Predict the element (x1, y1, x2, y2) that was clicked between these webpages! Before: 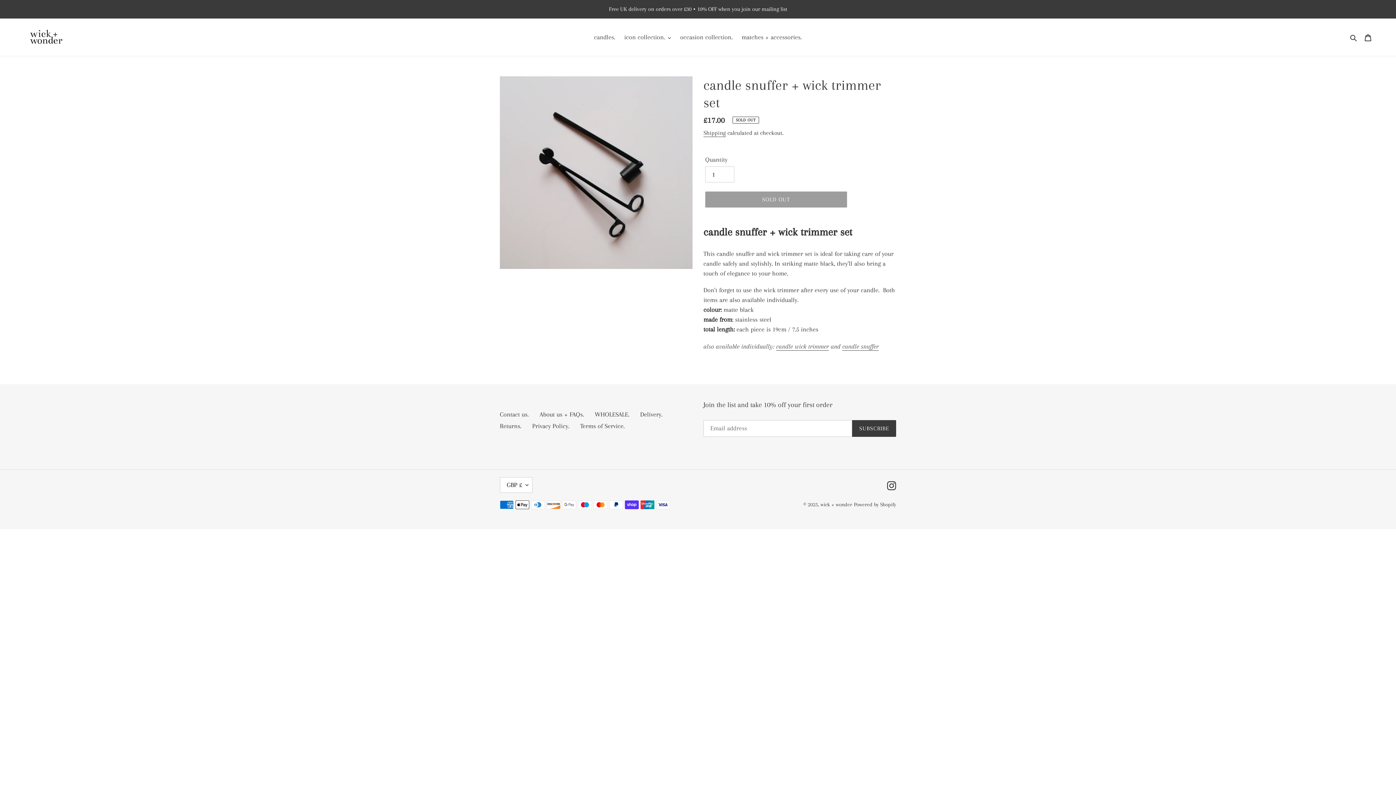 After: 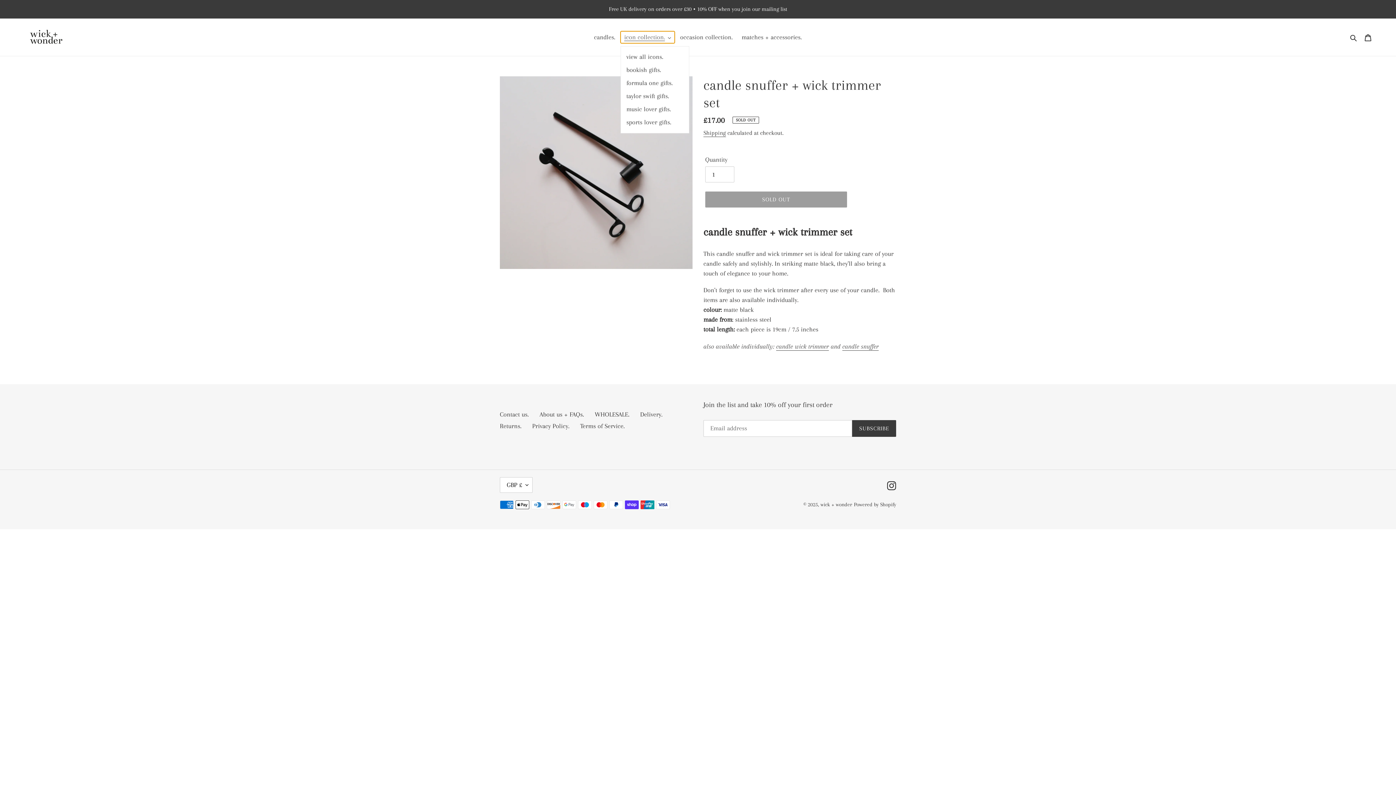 Action: label: icon collection. bbox: (620, 31, 674, 43)